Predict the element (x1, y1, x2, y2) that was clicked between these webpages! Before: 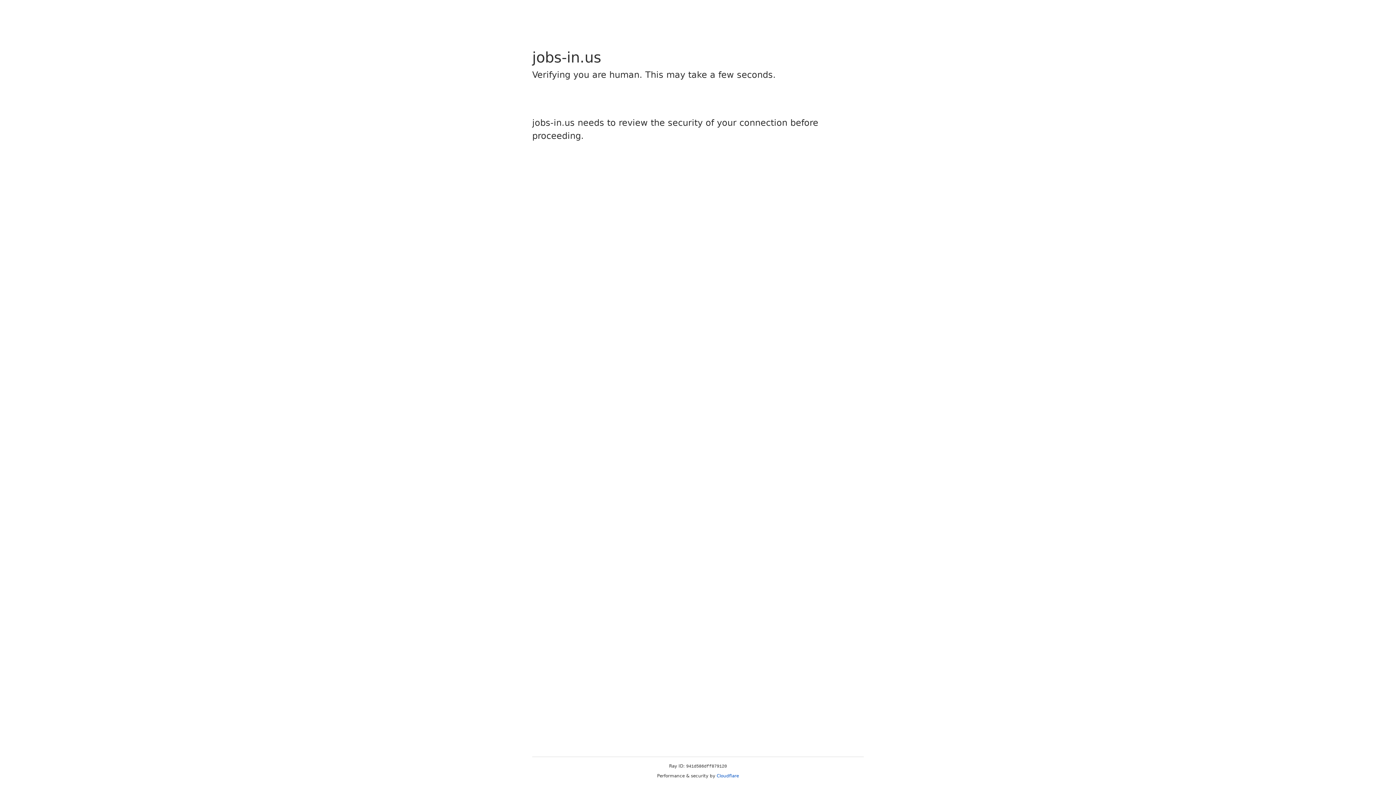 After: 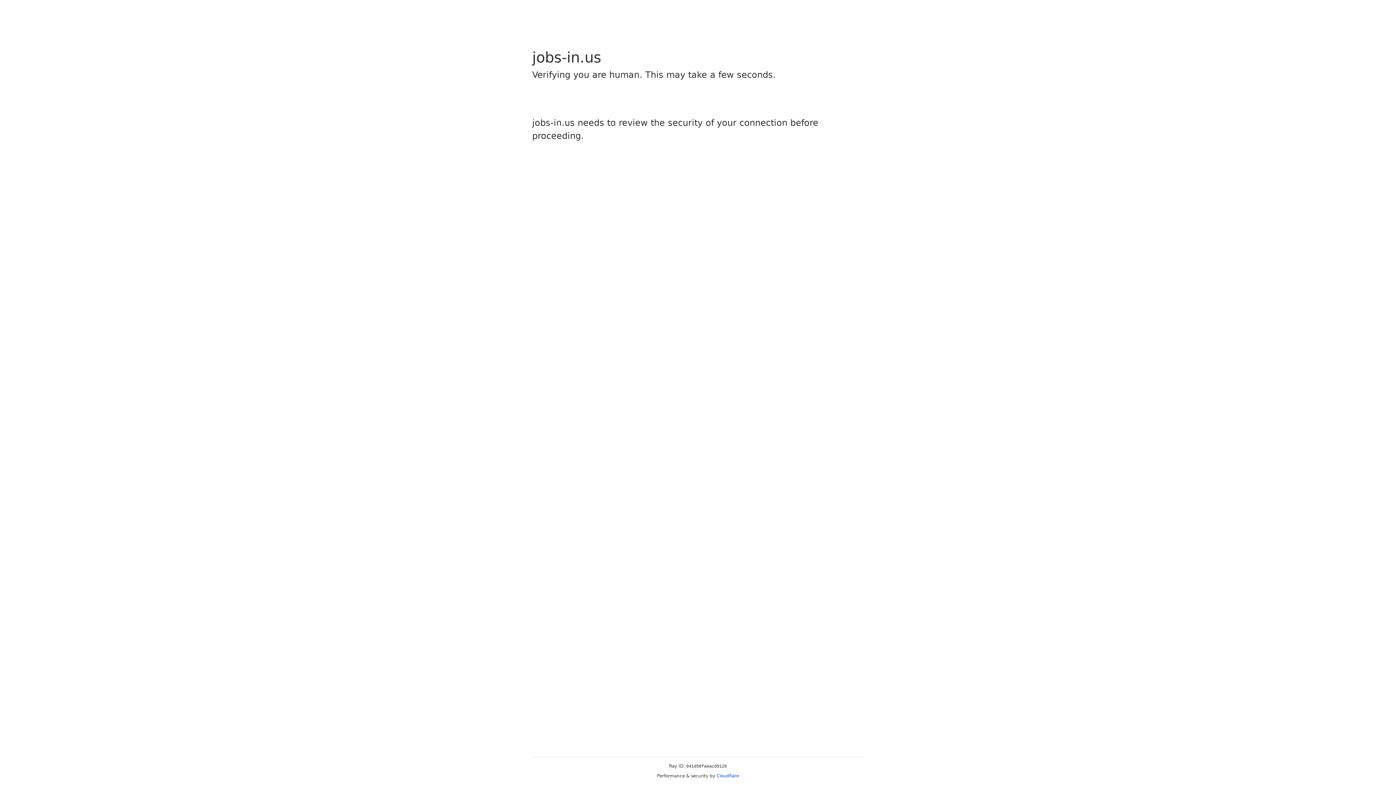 Action: label: Cloudflare bbox: (716, 773, 739, 778)